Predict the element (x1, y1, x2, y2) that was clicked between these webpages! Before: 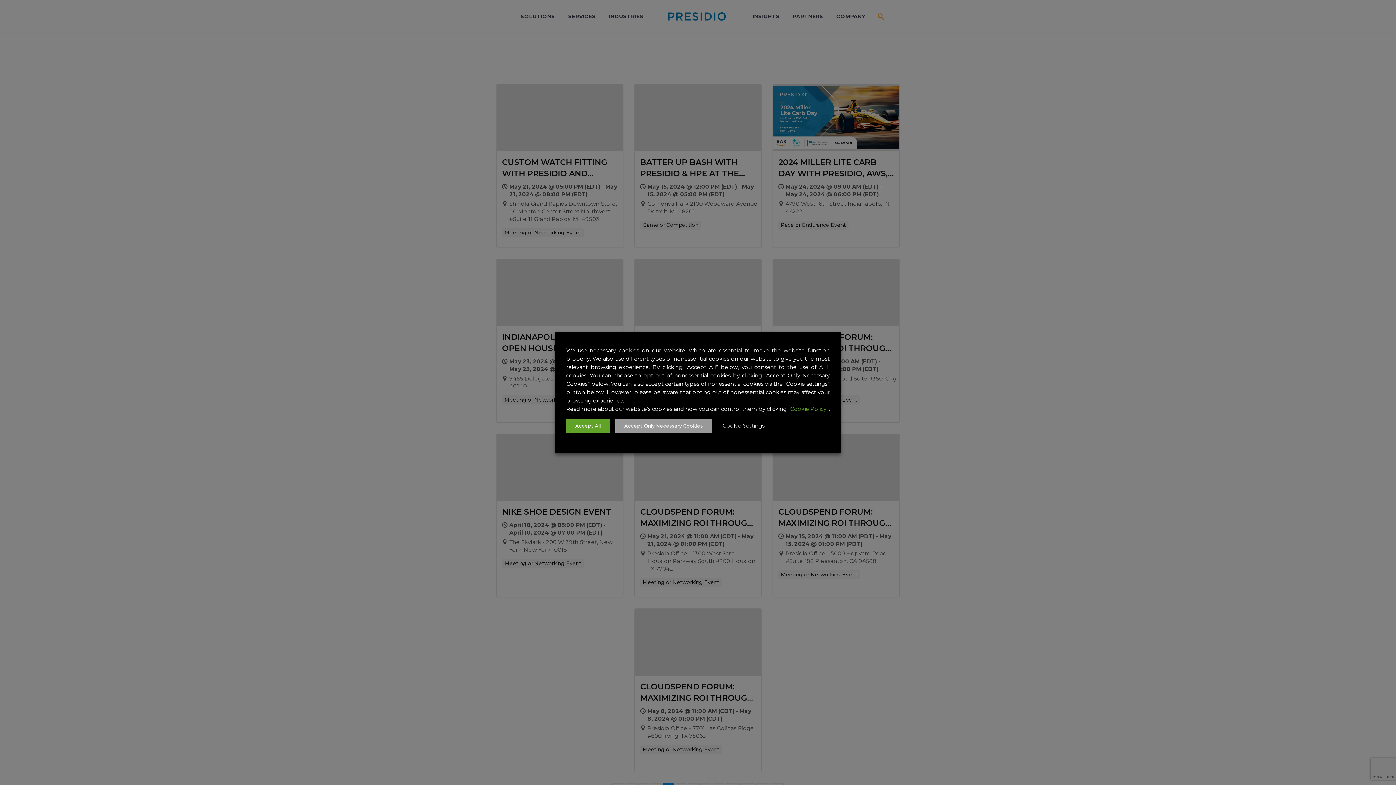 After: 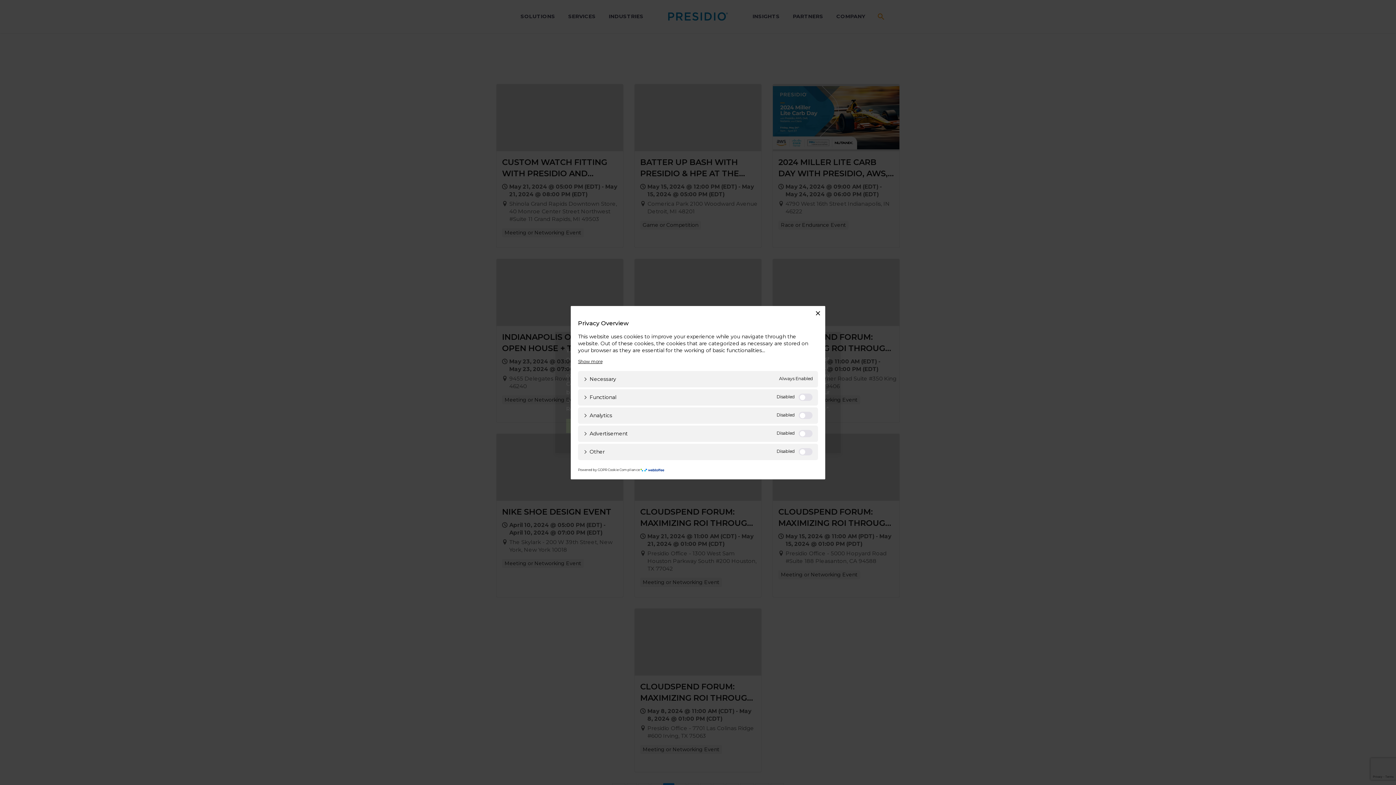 Action: label: Cookie Settings bbox: (722, 422, 764, 429)